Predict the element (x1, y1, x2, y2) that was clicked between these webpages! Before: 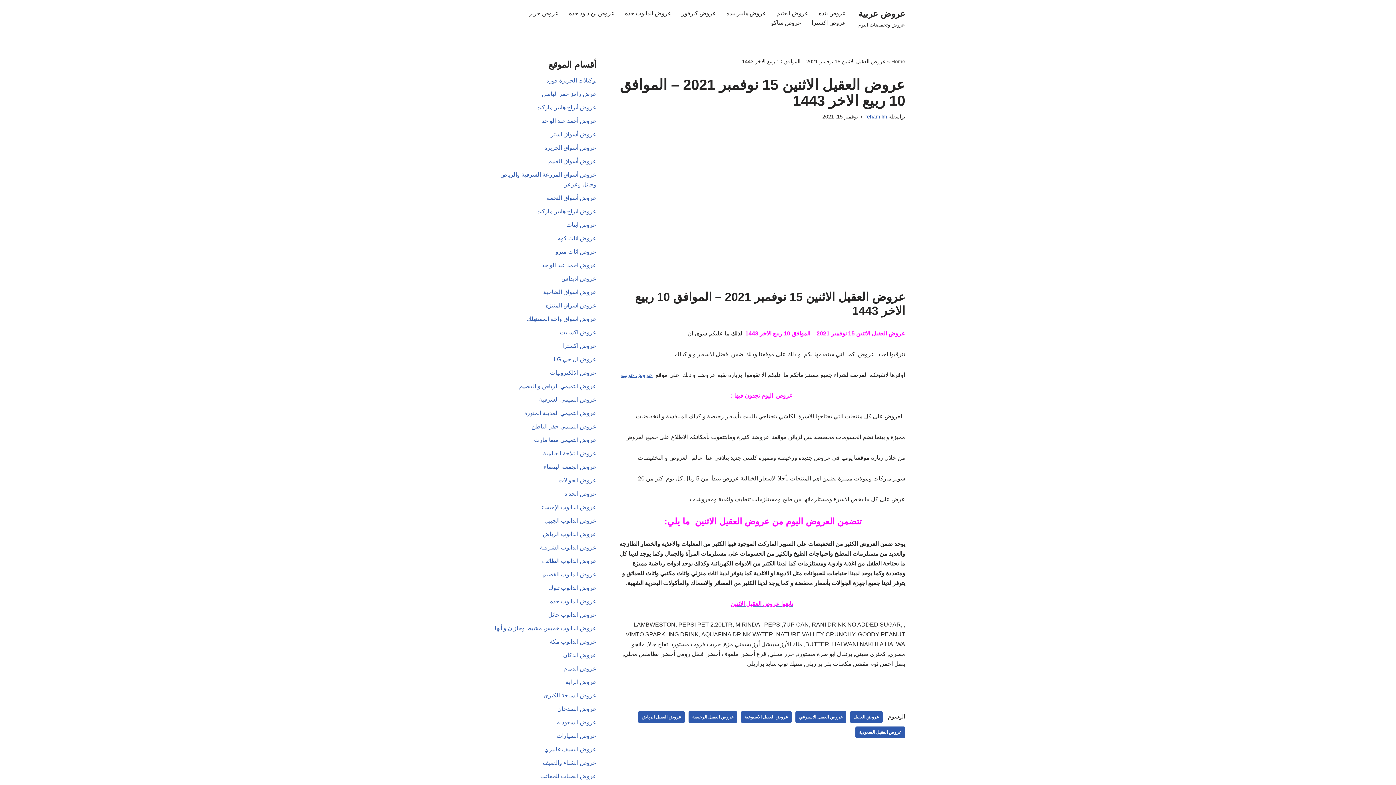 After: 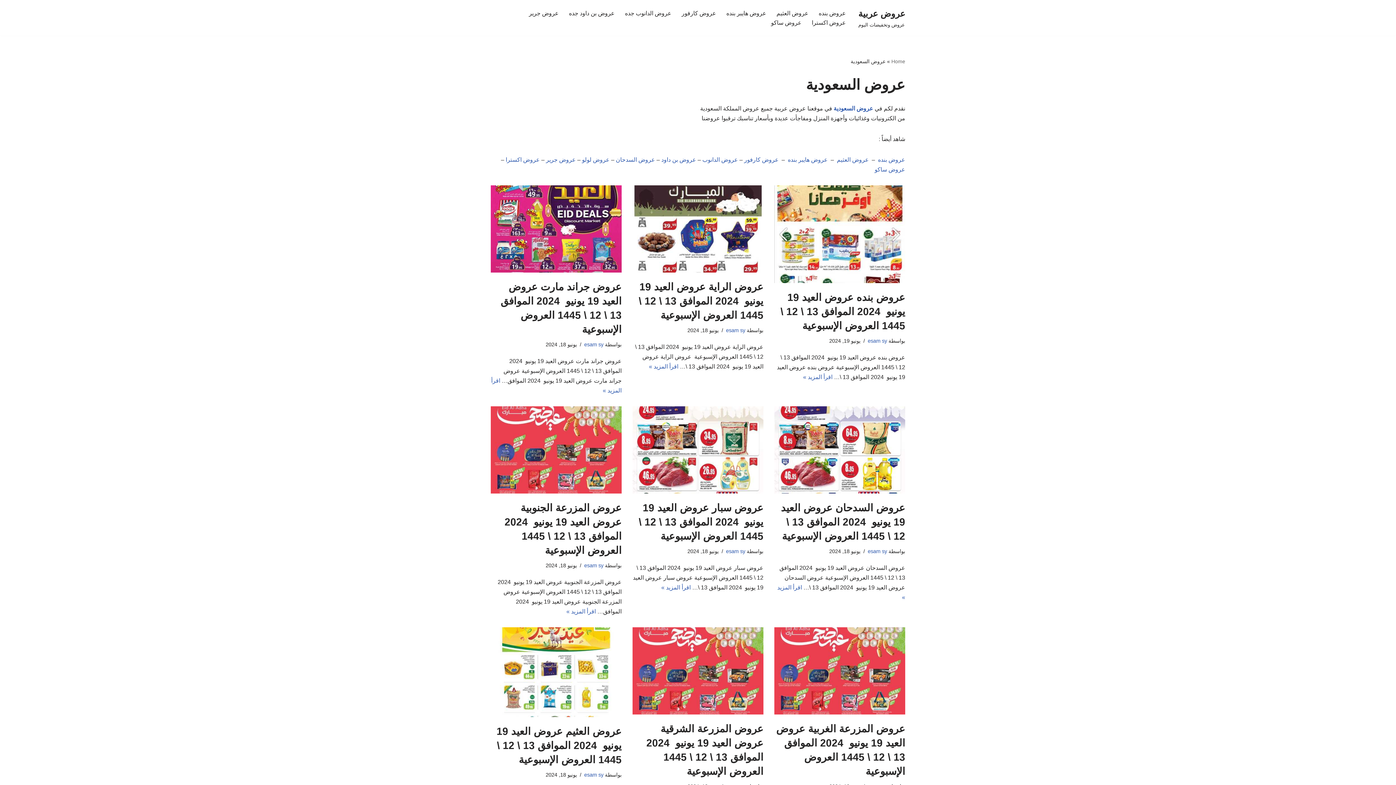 Action: label: عروض السعودية bbox: (557, 719, 596, 725)